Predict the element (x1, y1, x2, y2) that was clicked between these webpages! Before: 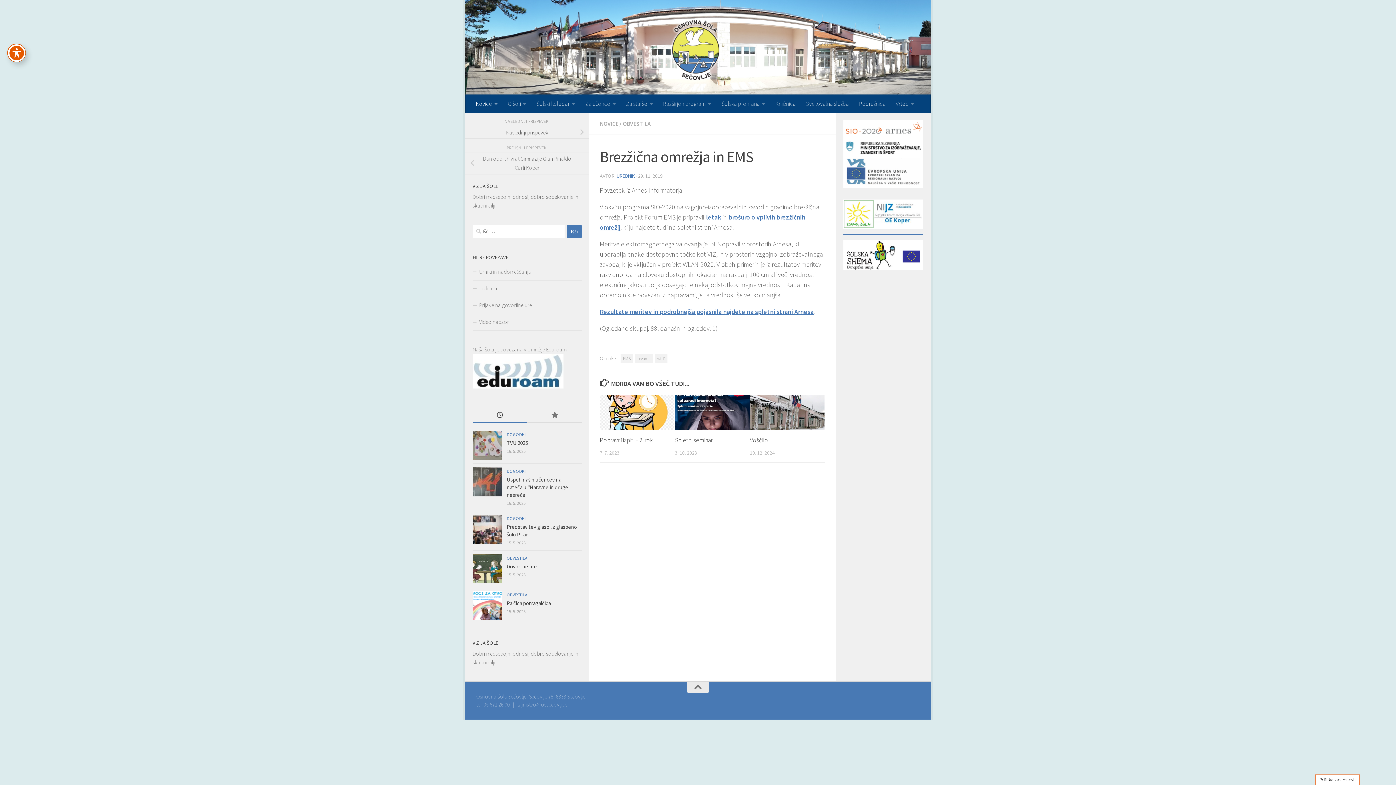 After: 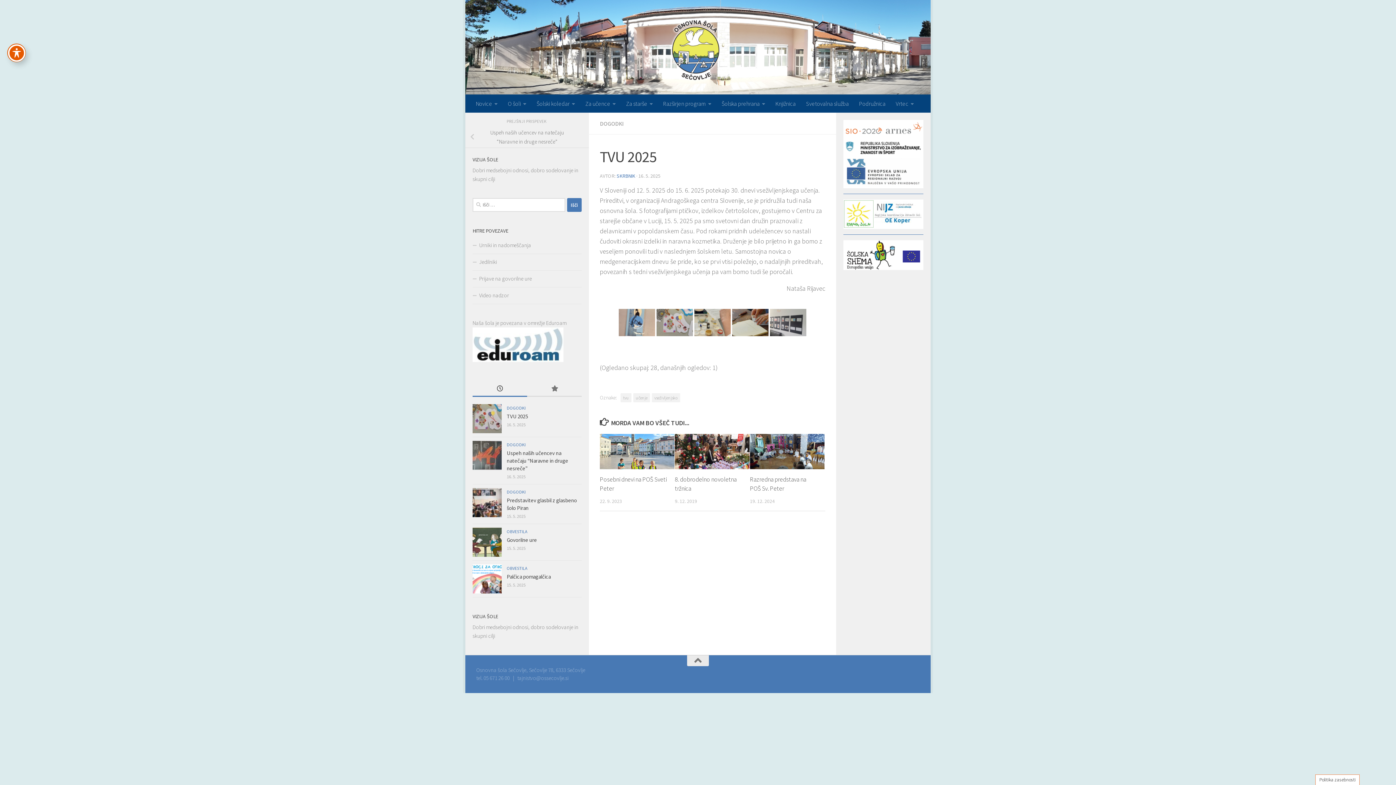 Action: label: TVU 2025 bbox: (506, 439, 528, 446)